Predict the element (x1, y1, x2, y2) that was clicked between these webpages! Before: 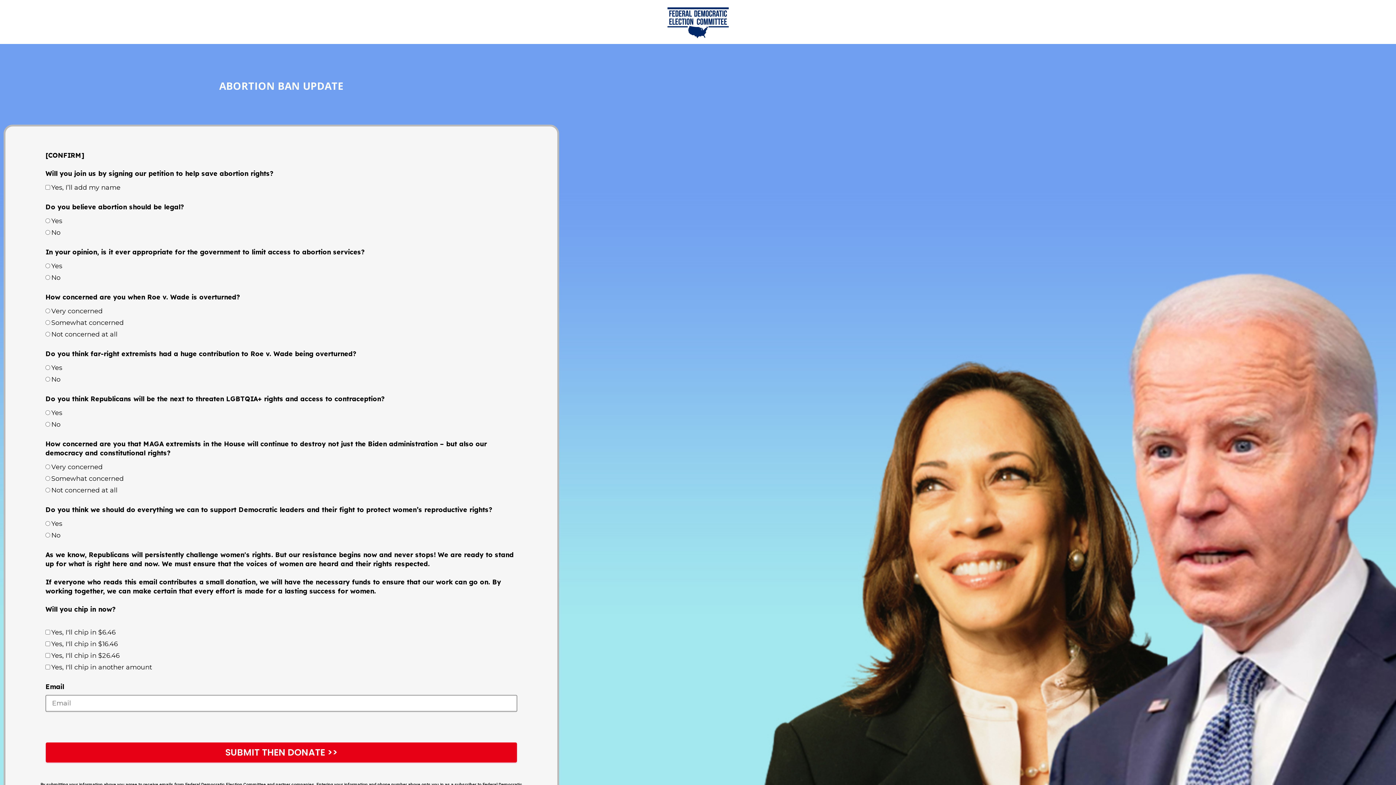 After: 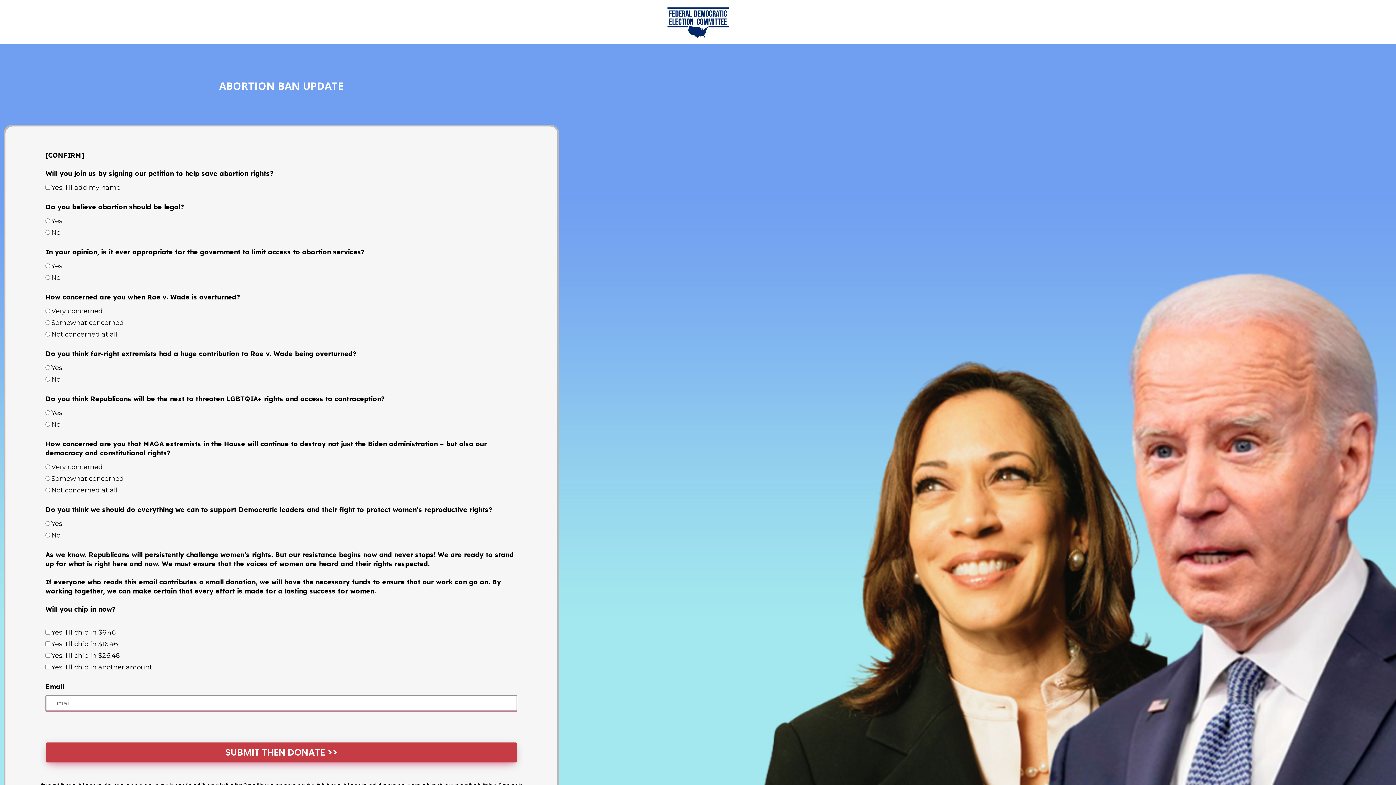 Action: label: SUBMIT THEN DONATE >> bbox: (45, 742, 516, 762)